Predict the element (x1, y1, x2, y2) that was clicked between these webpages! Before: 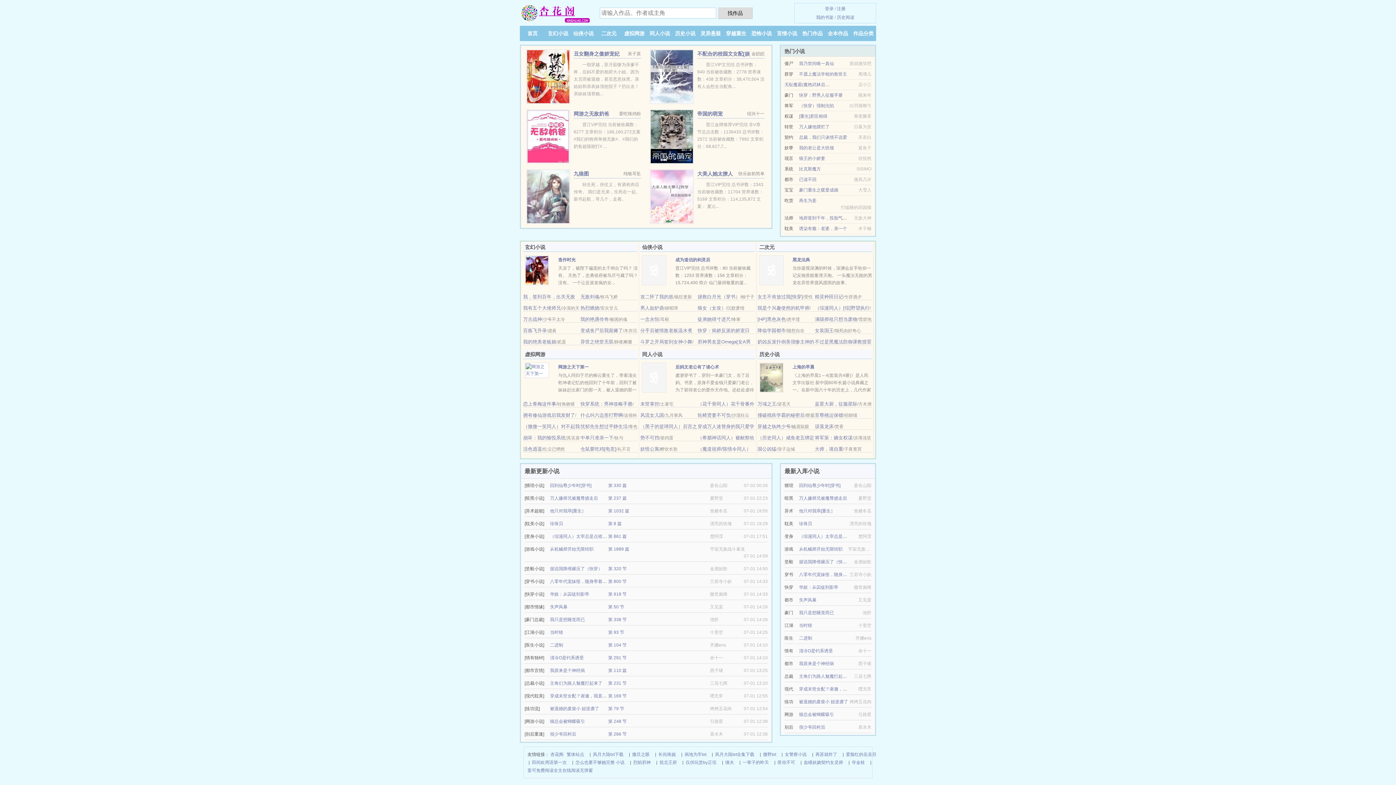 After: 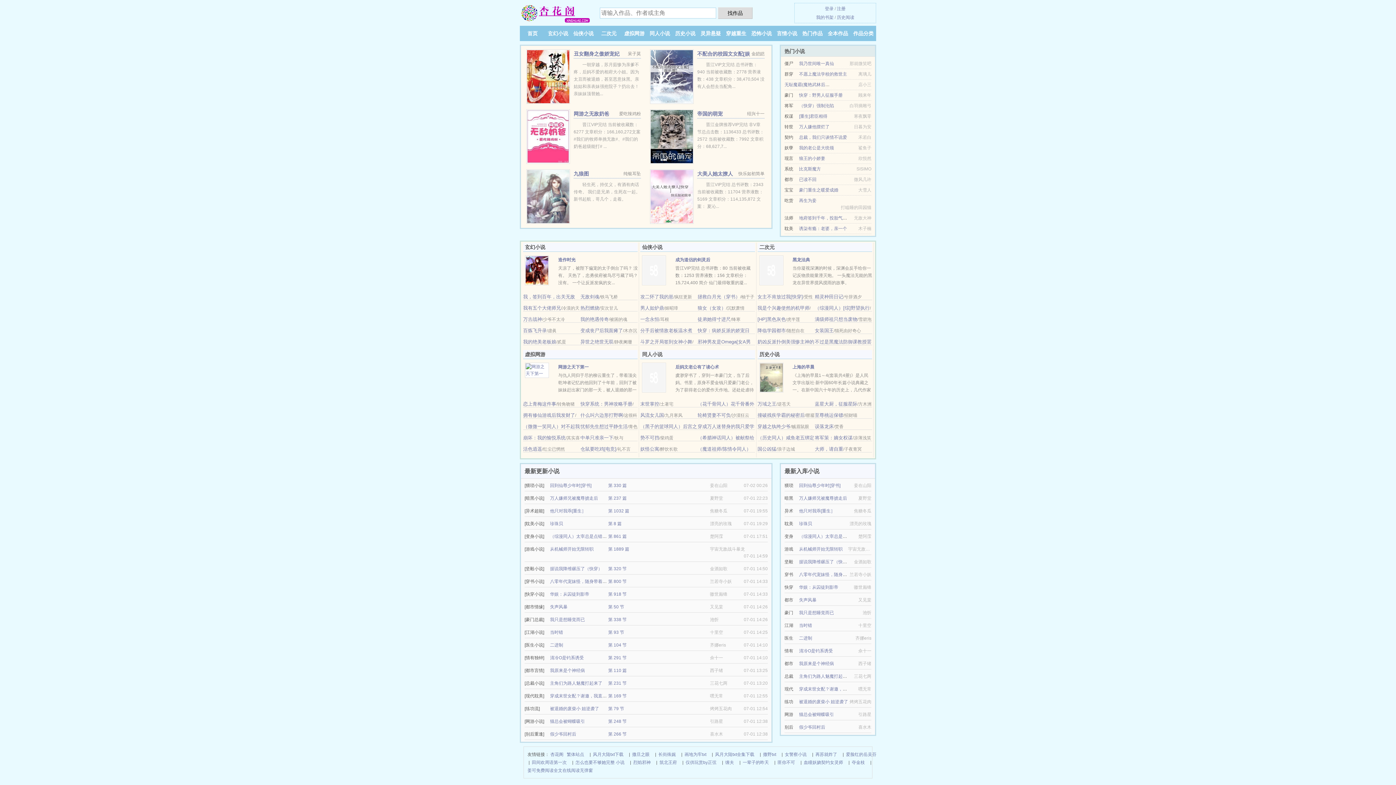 Action: label: 网游之天下第一 bbox: (558, 364, 588, 369)